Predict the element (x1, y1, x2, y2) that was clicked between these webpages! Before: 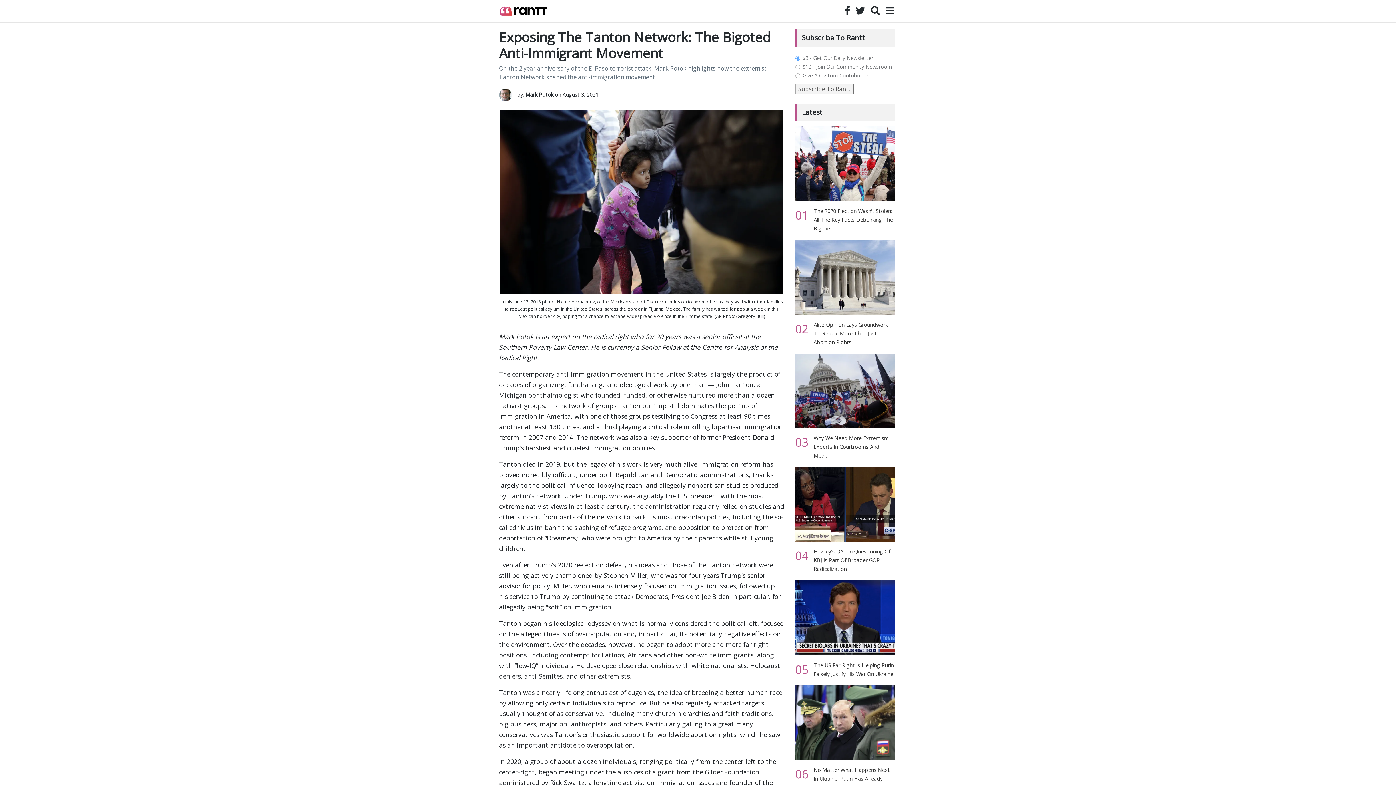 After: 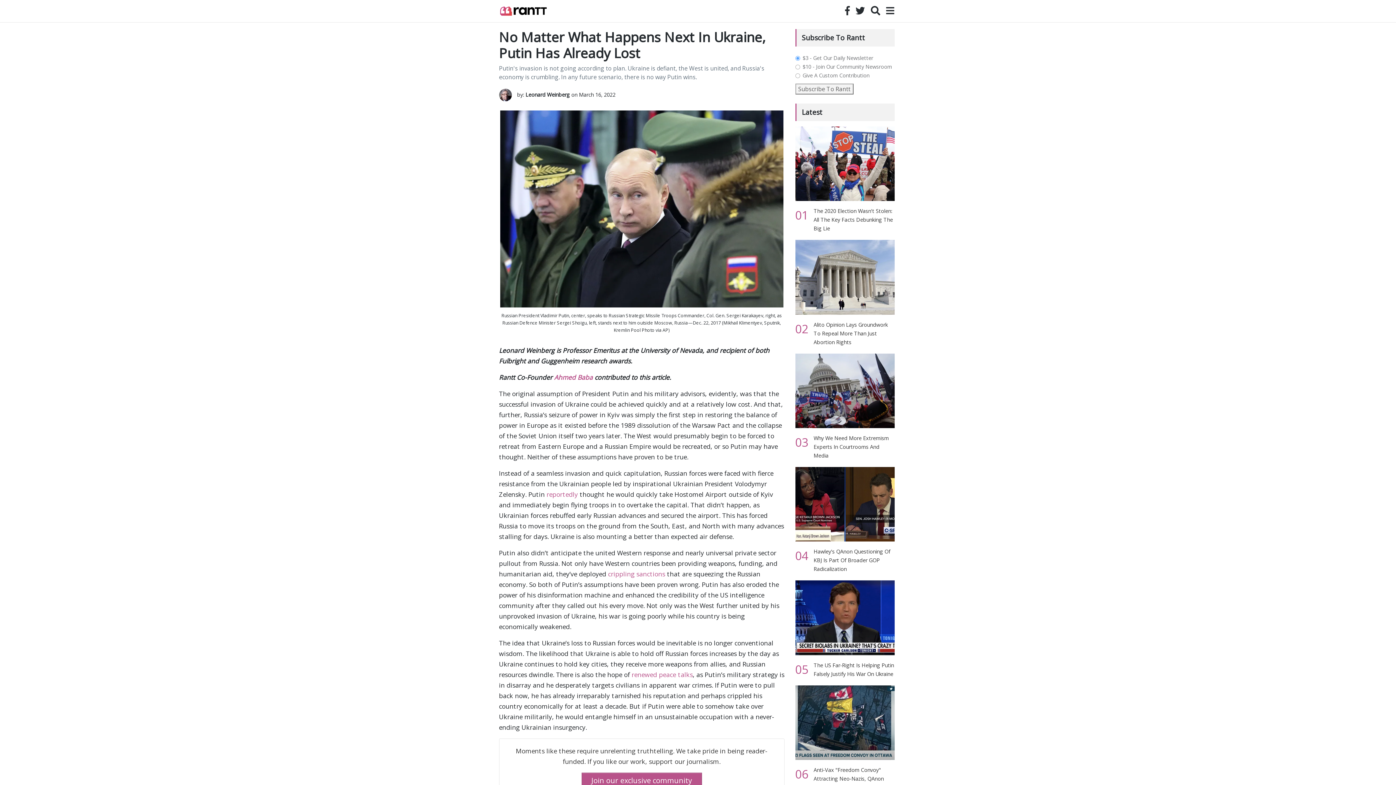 Action: label: No Matter What Happens Next In Ukraine, Putin Has Already Lost bbox: (813, 766, 890, 791)